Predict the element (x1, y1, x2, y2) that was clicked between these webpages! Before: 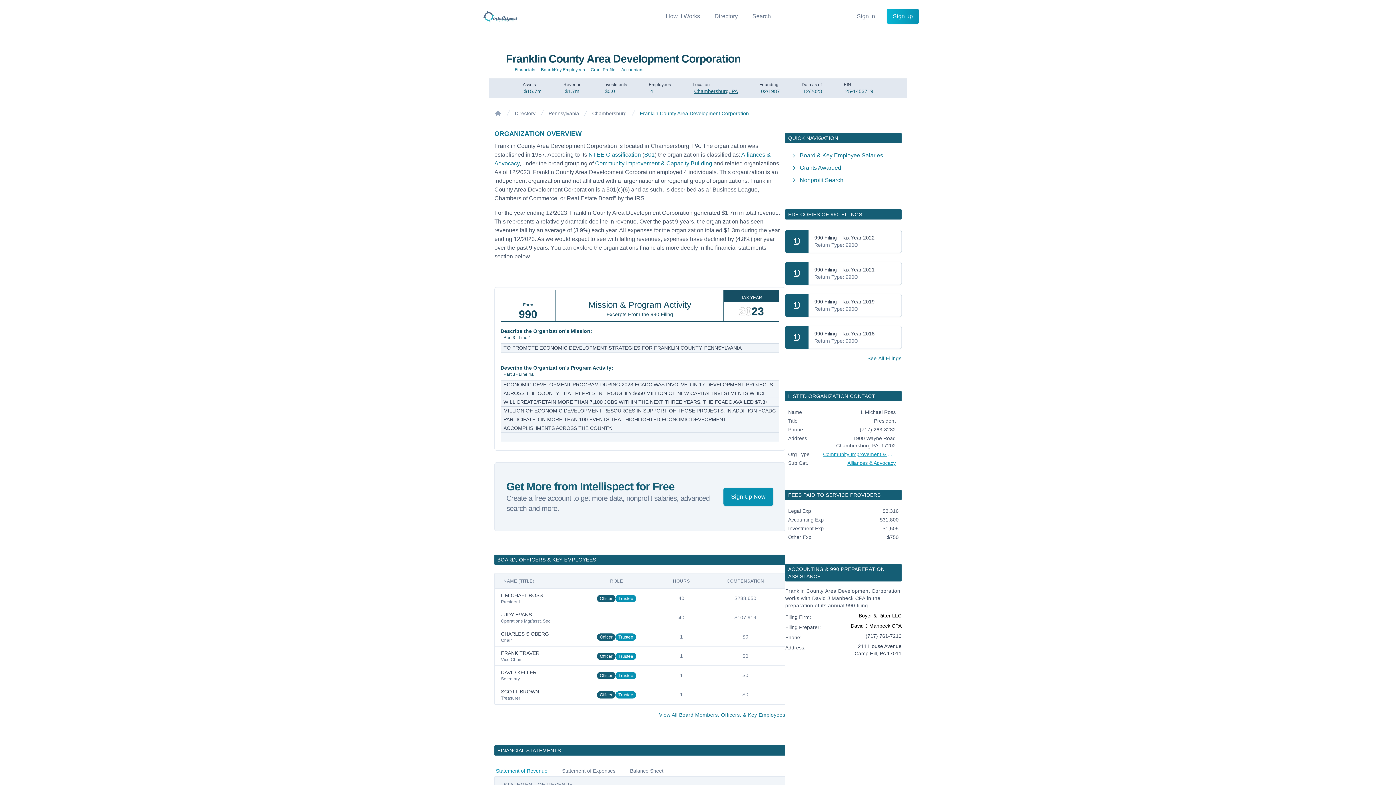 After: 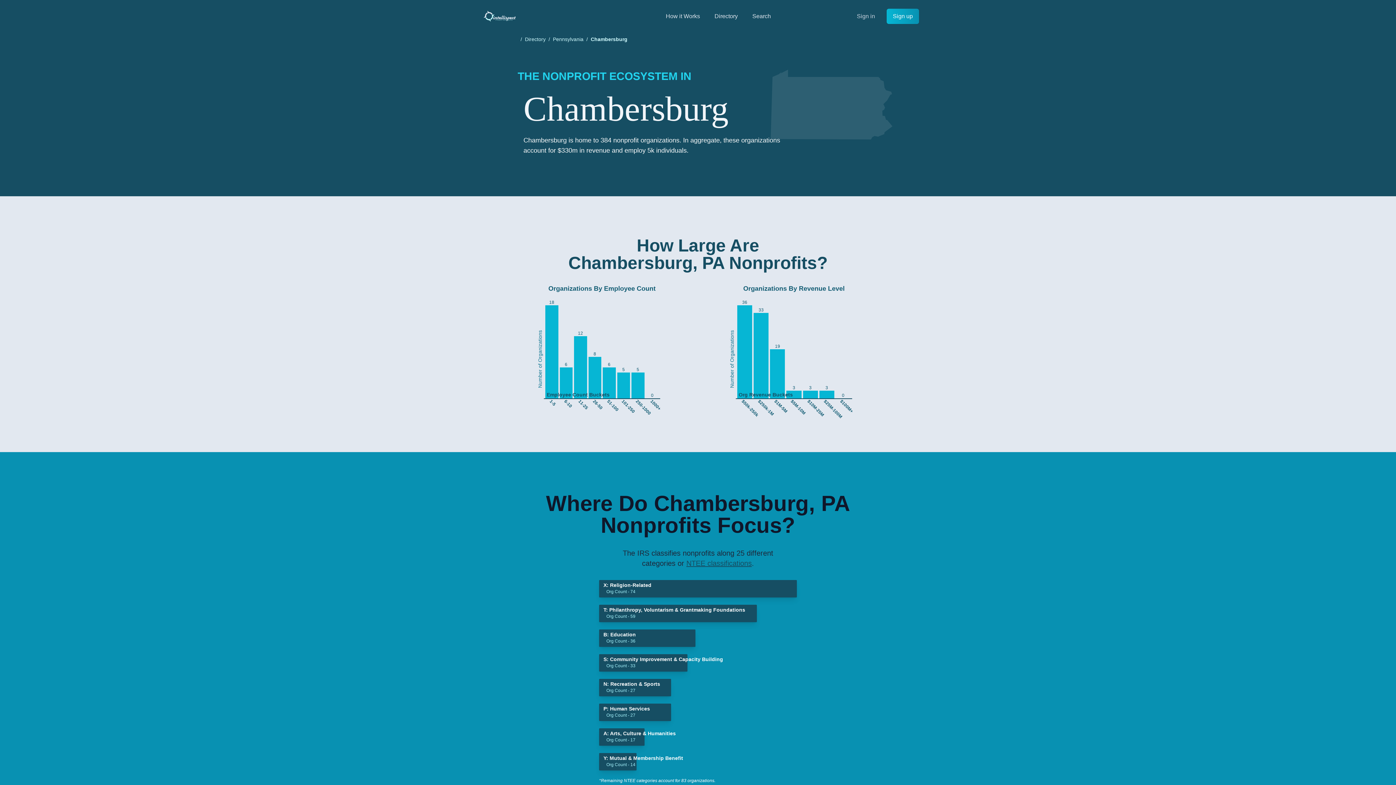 Action: label: Chambersburg bbox: (592, 109, 626, 117)